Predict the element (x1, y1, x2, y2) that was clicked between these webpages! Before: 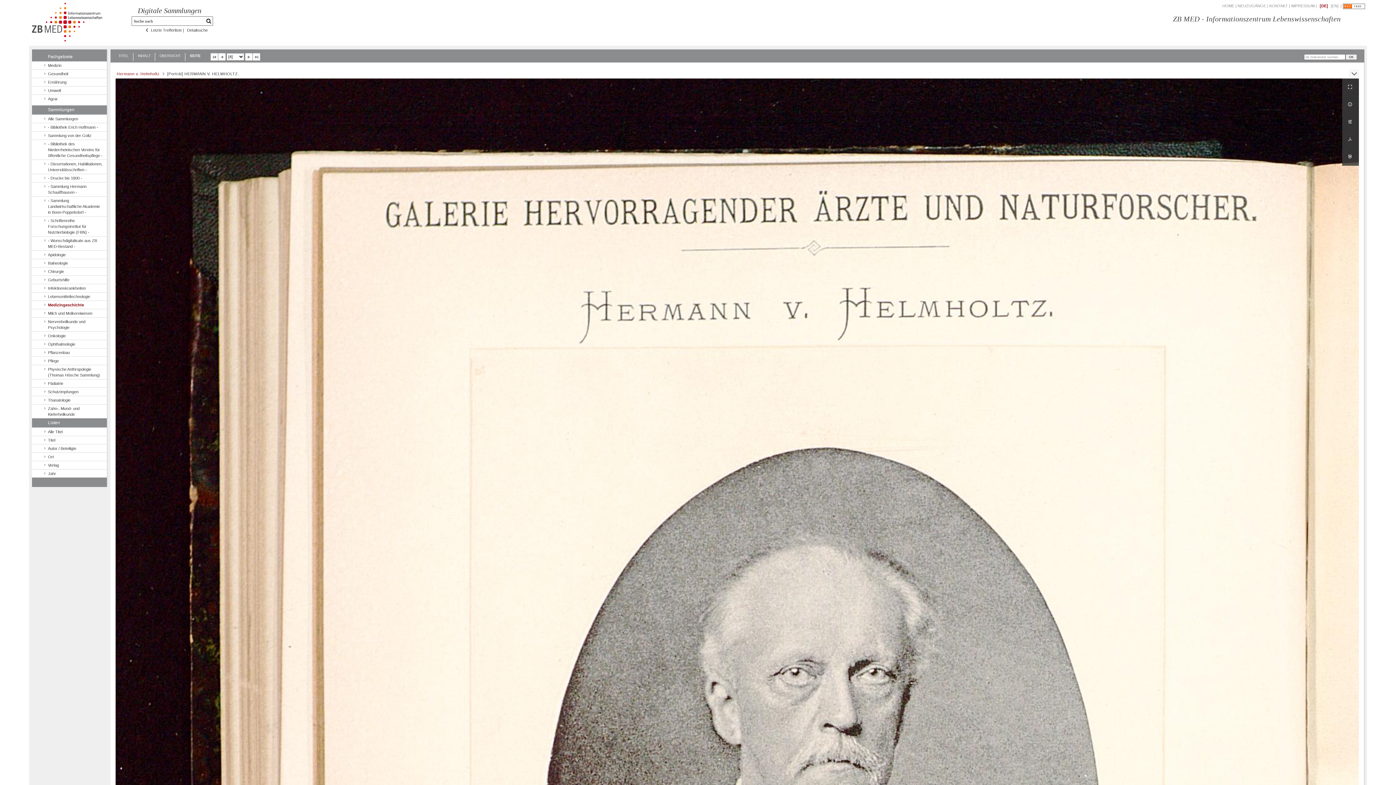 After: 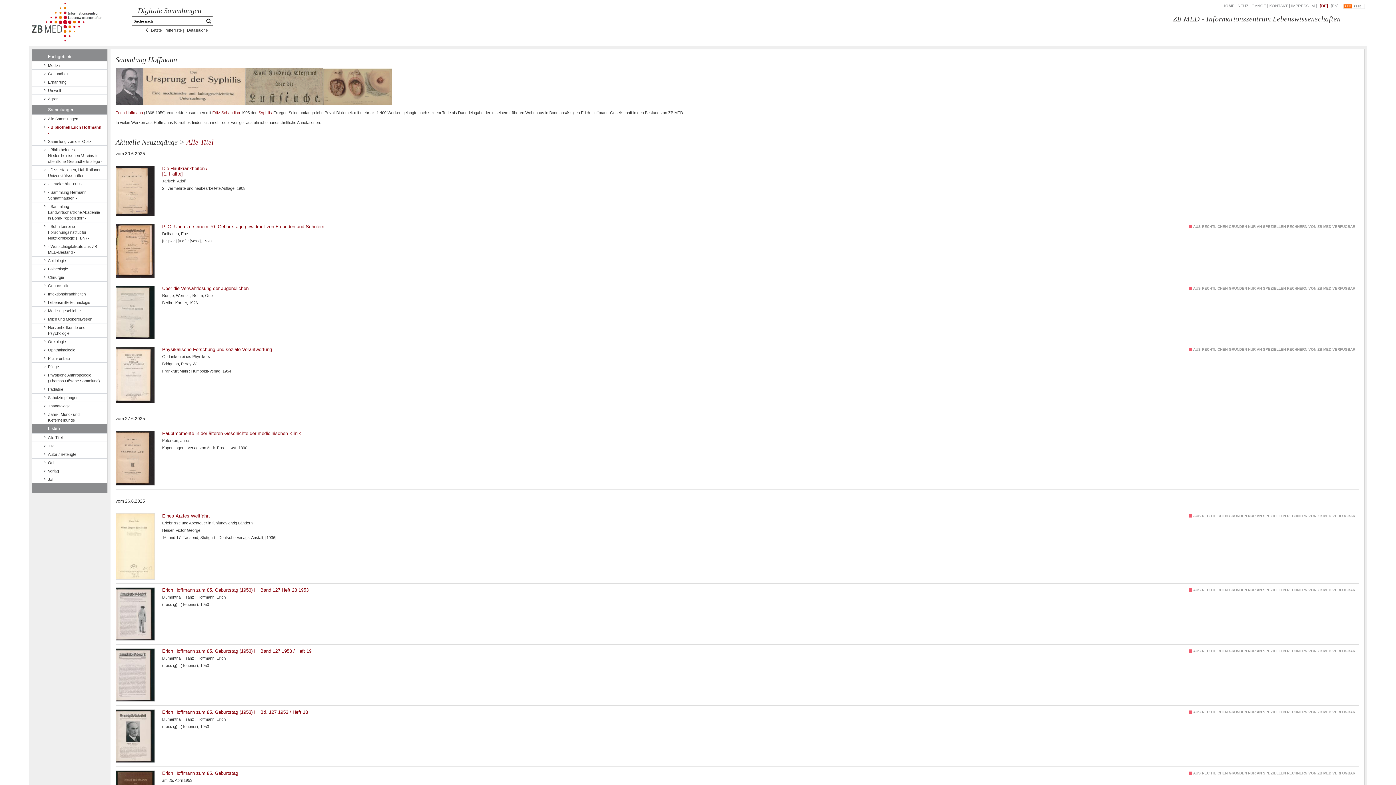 Action: label: - Bibliothek Erich Hoffmann - bbox: (32, 122, 106, 131)